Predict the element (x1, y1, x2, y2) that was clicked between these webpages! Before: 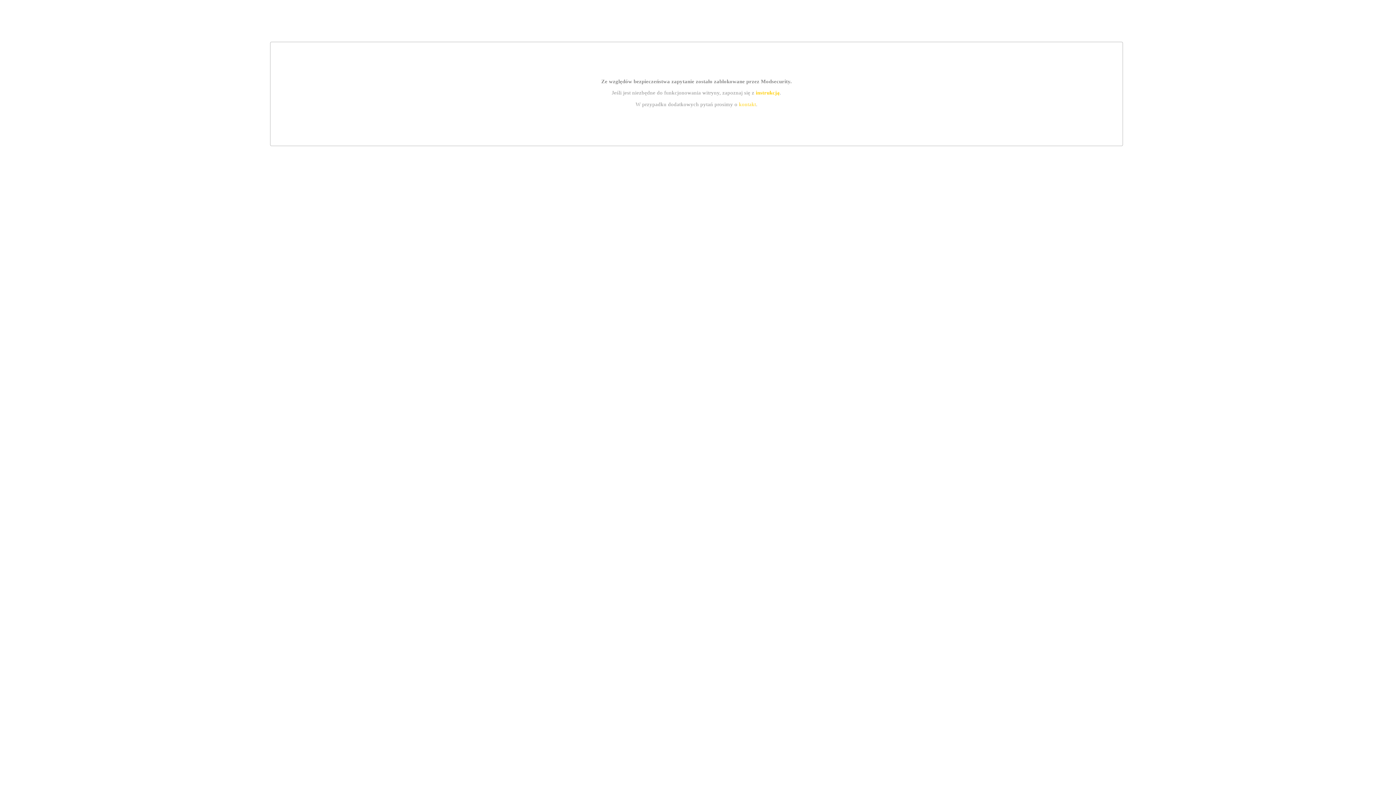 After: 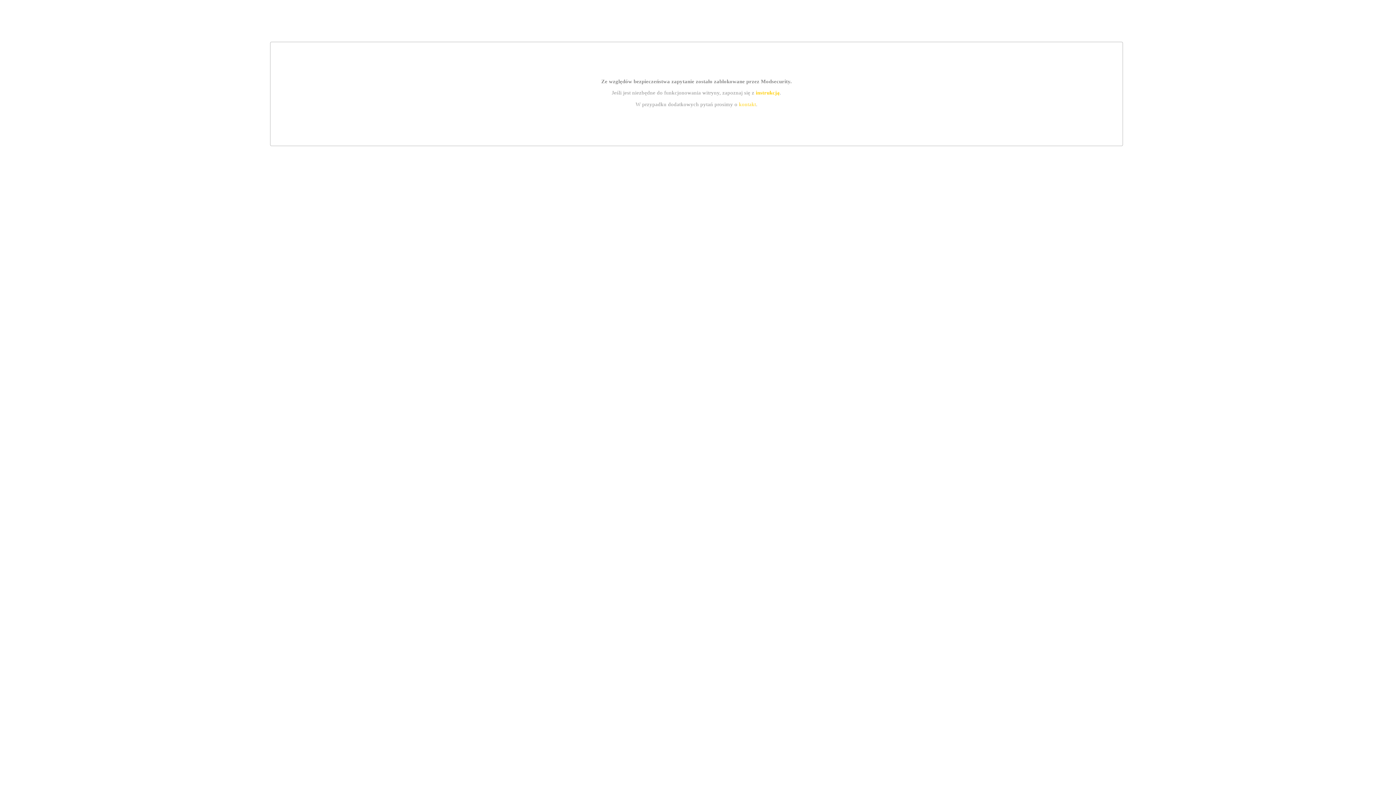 Action: label: instrukcją bbox: (755, 89, 779, 95)